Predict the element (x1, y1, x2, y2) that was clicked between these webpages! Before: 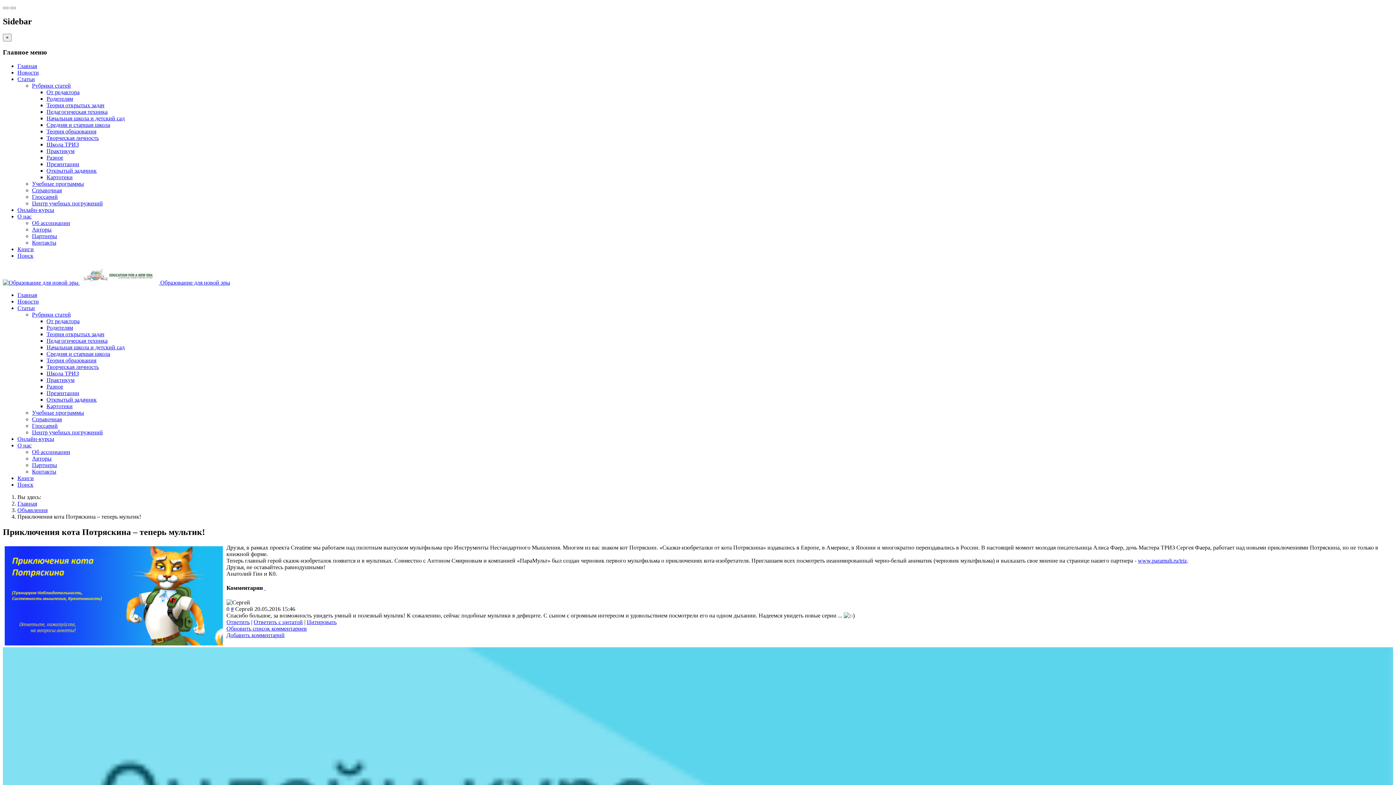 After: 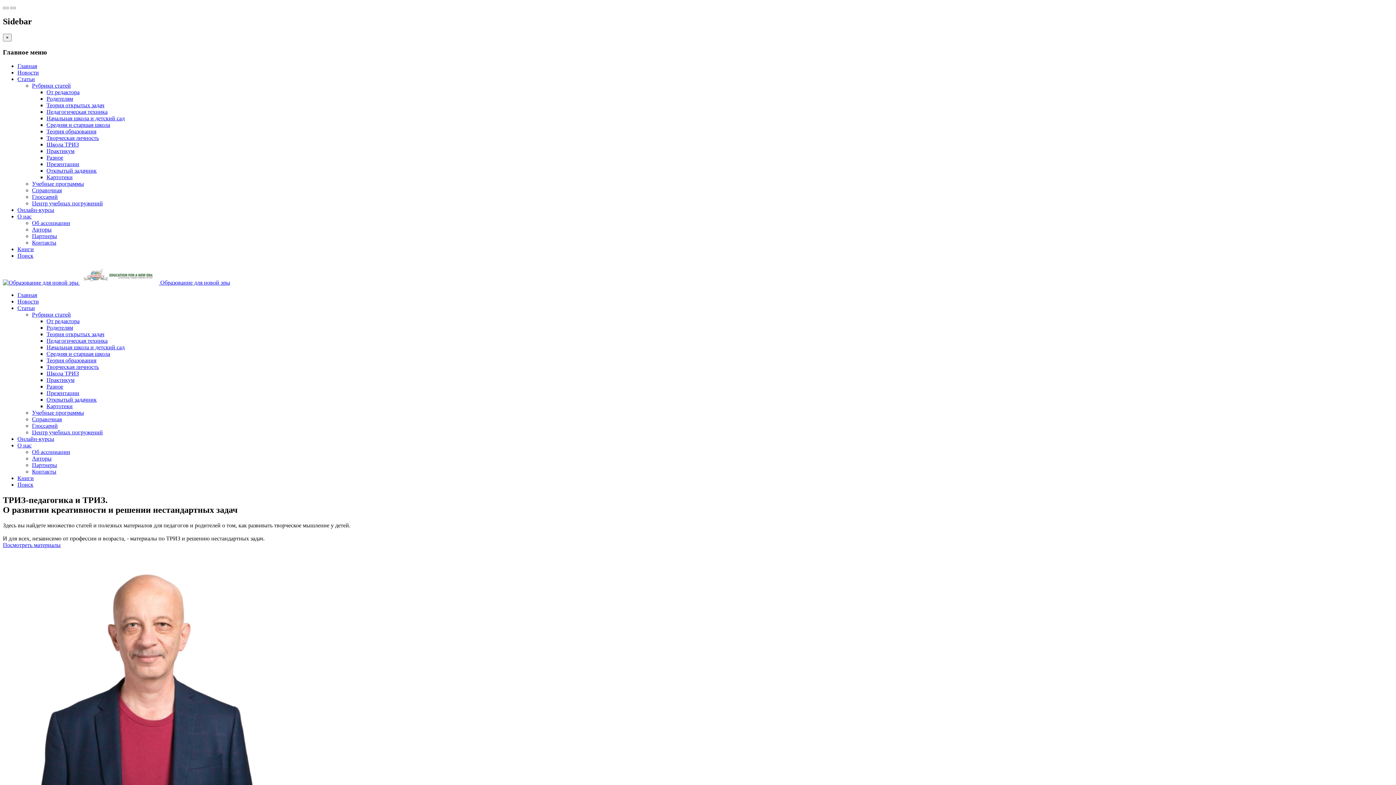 Action: bbox: (2, 279, 230, 285) label:   Образование для новой эры